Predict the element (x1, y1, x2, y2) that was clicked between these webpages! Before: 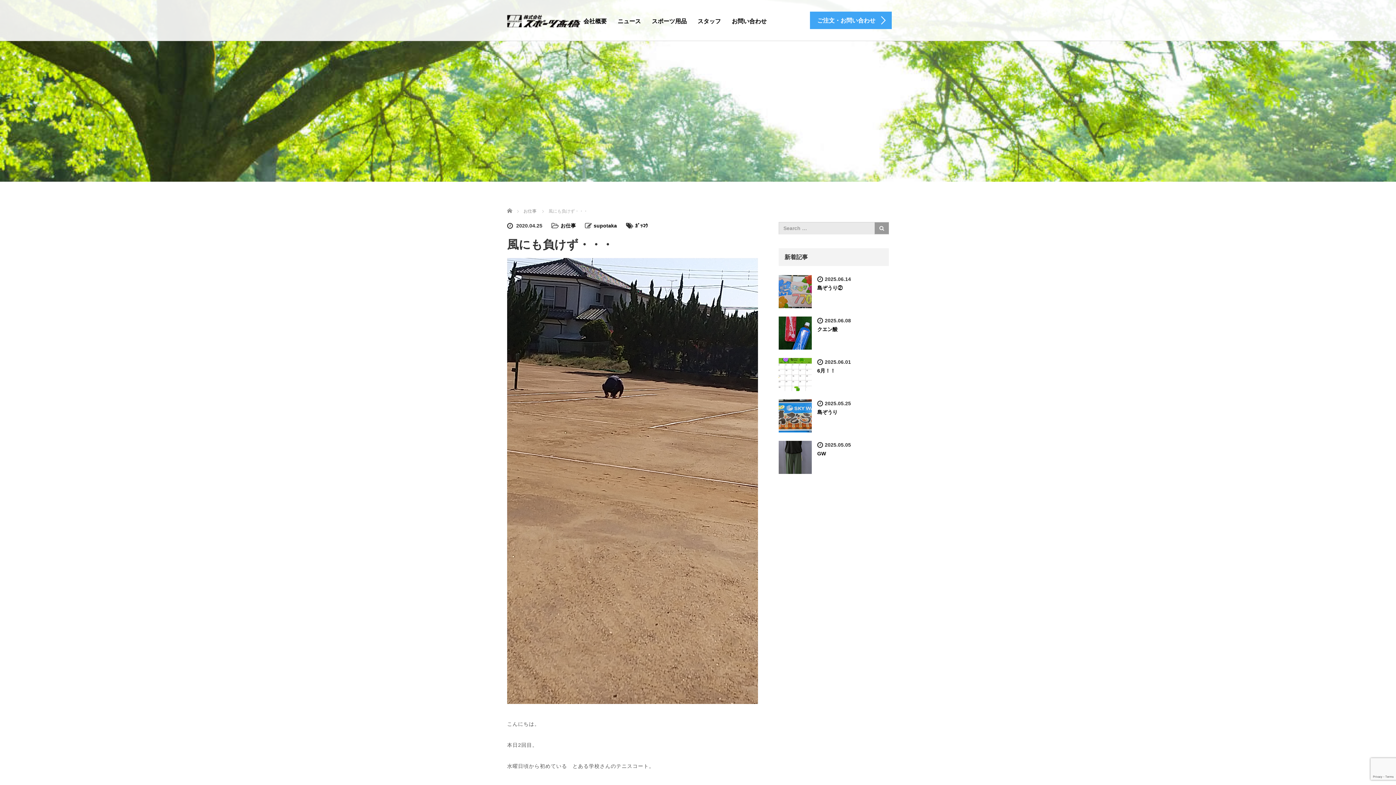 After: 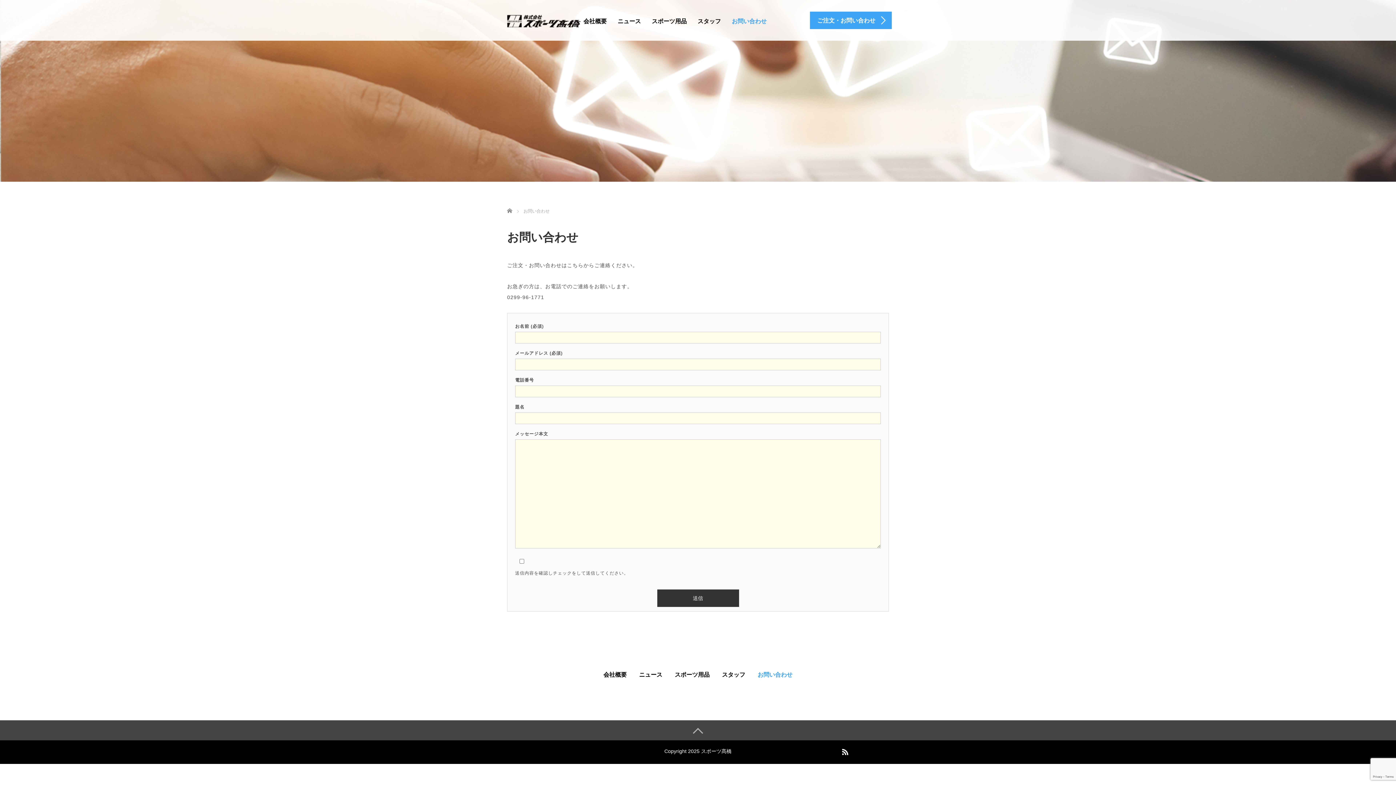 Action: bbox: (810, 11, 892, 29) label: ご注文・お問い合わせ